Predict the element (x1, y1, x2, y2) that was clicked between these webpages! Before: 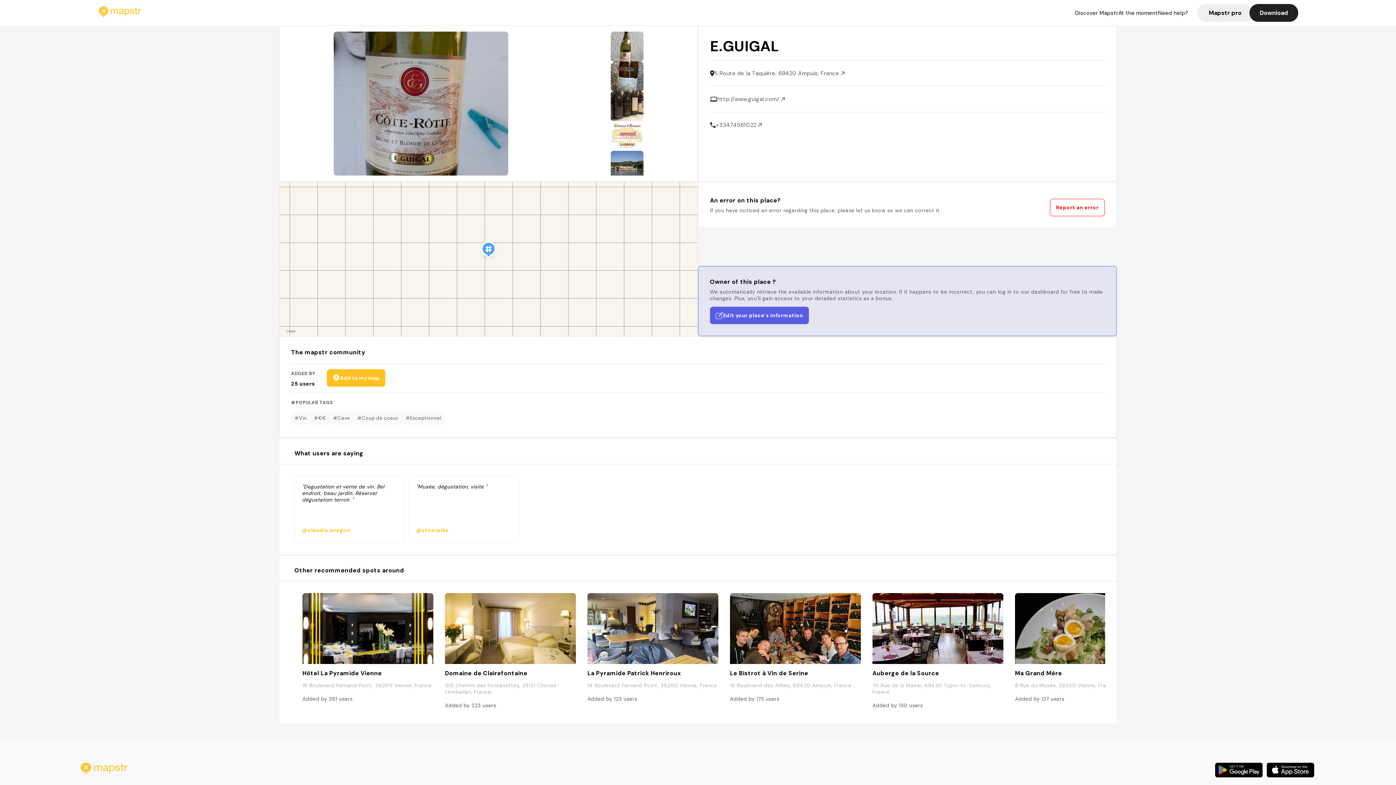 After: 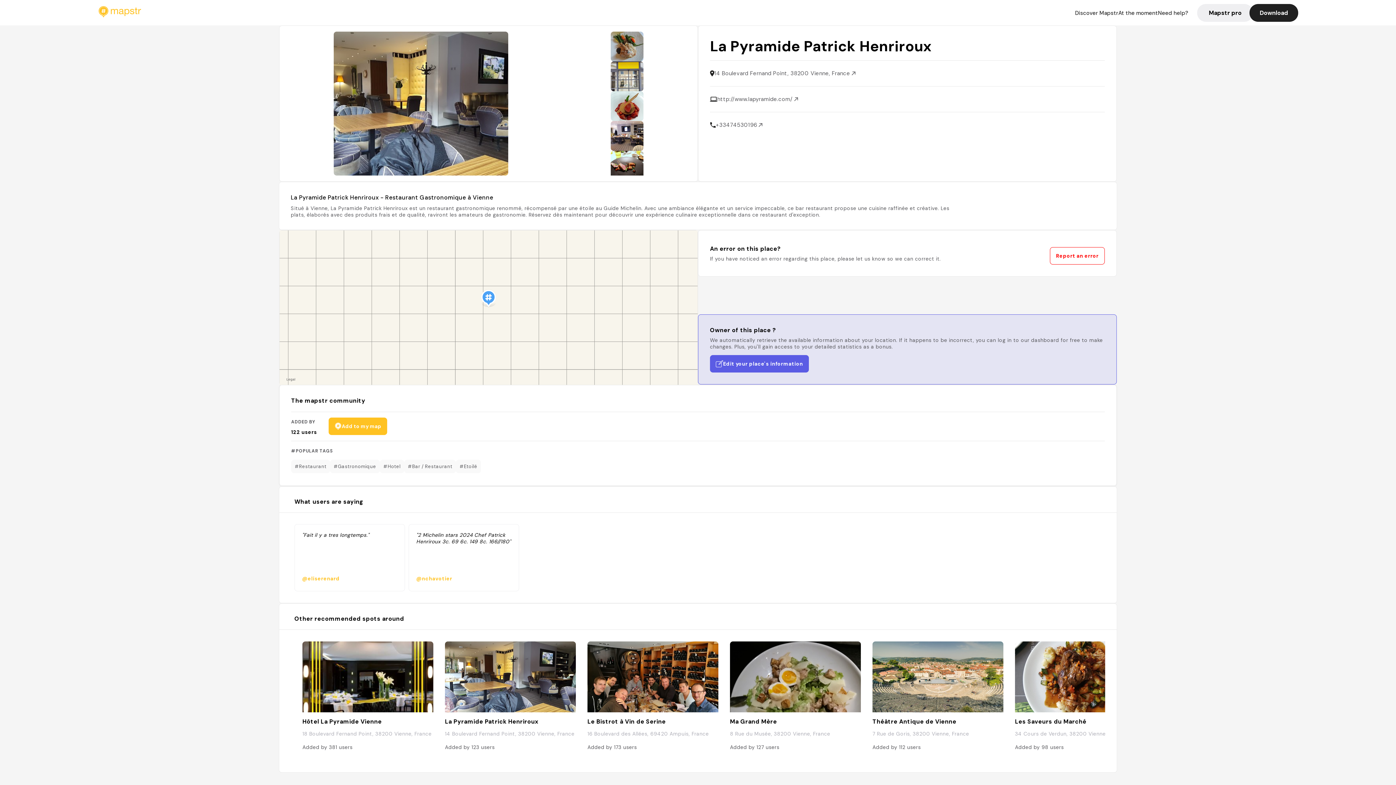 Action: bbox: (576, 593, 718, 712) label: La Pyramide Patrick Henriroux
14 Boulevard Fernand Point, 38200 Vienne, France
Added by 123 users